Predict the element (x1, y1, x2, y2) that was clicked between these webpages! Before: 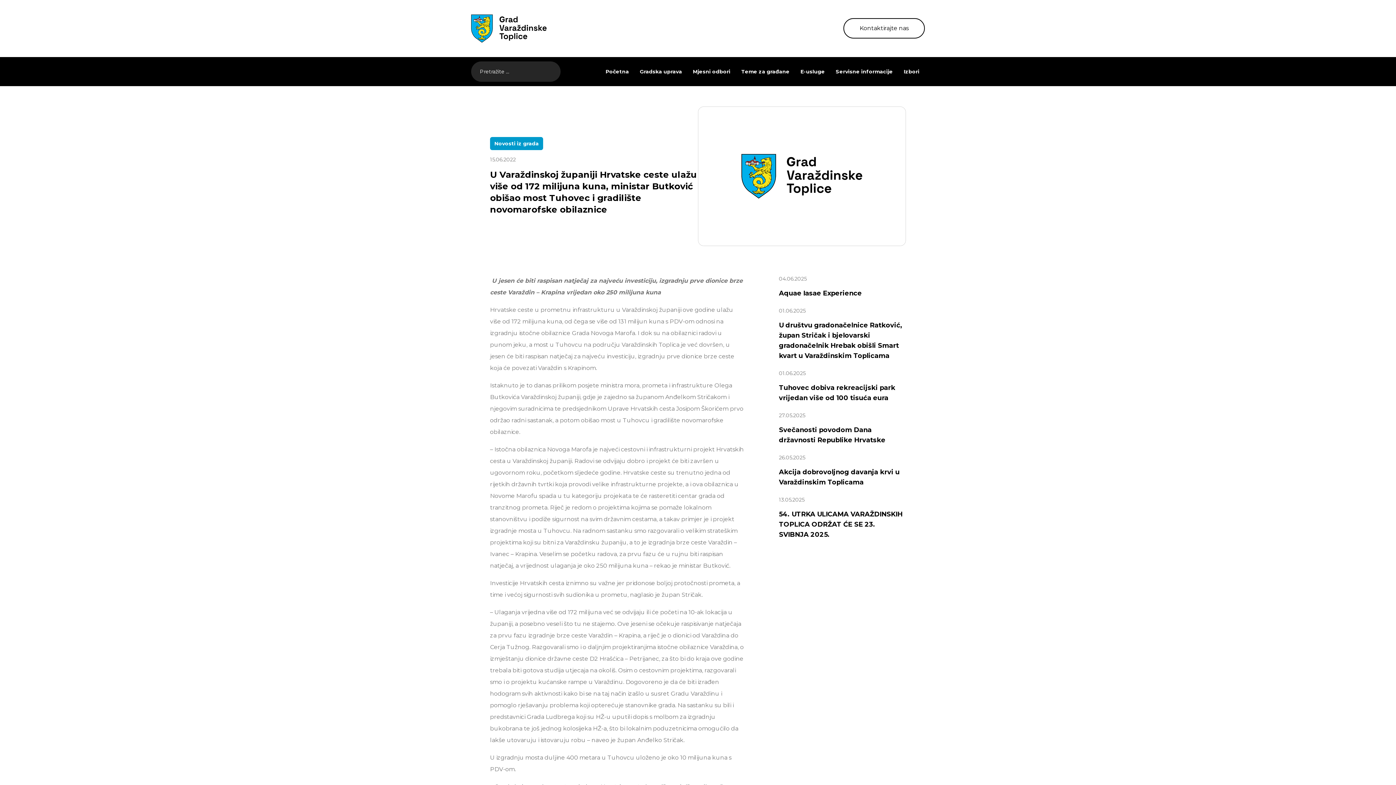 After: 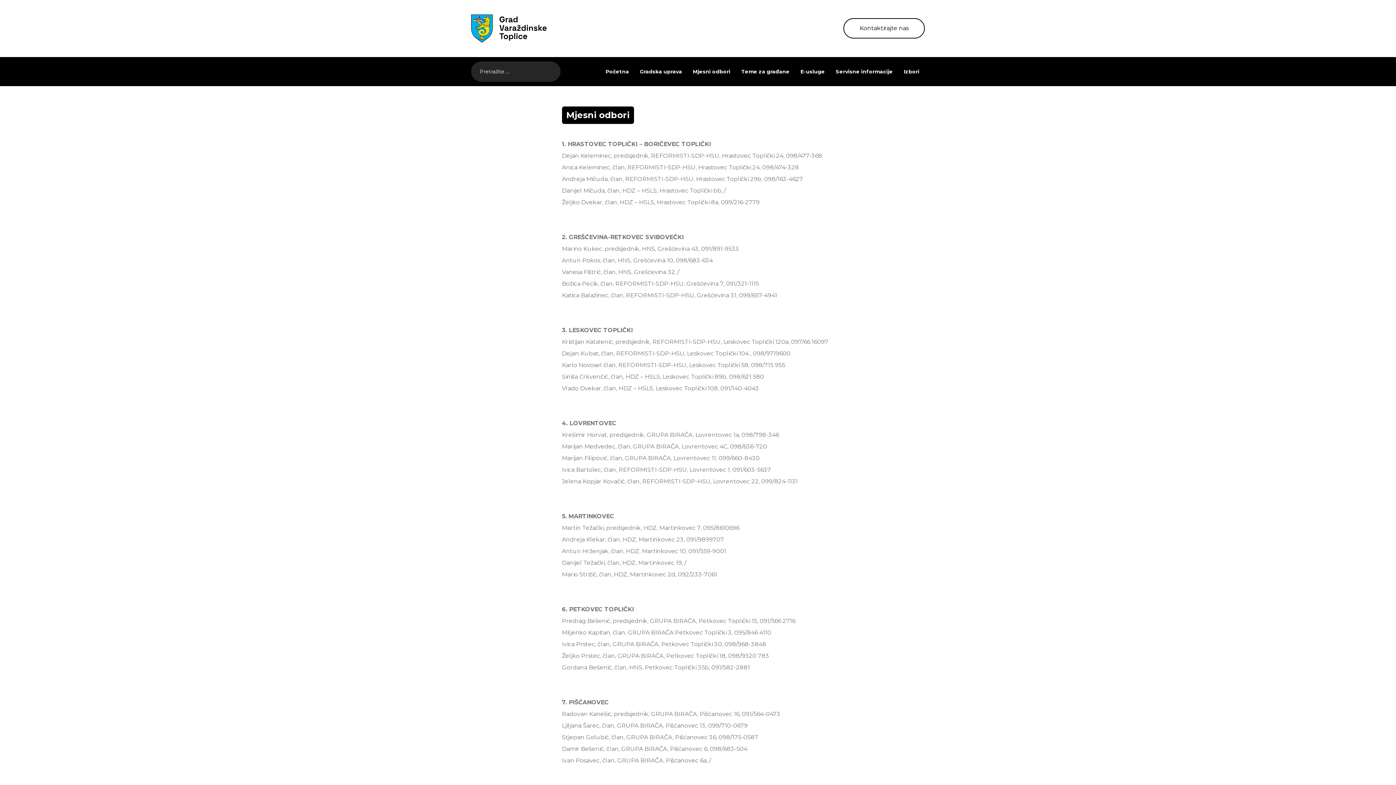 Action: bbox: (687, 67, 736, 75) label: Mjesni odbori